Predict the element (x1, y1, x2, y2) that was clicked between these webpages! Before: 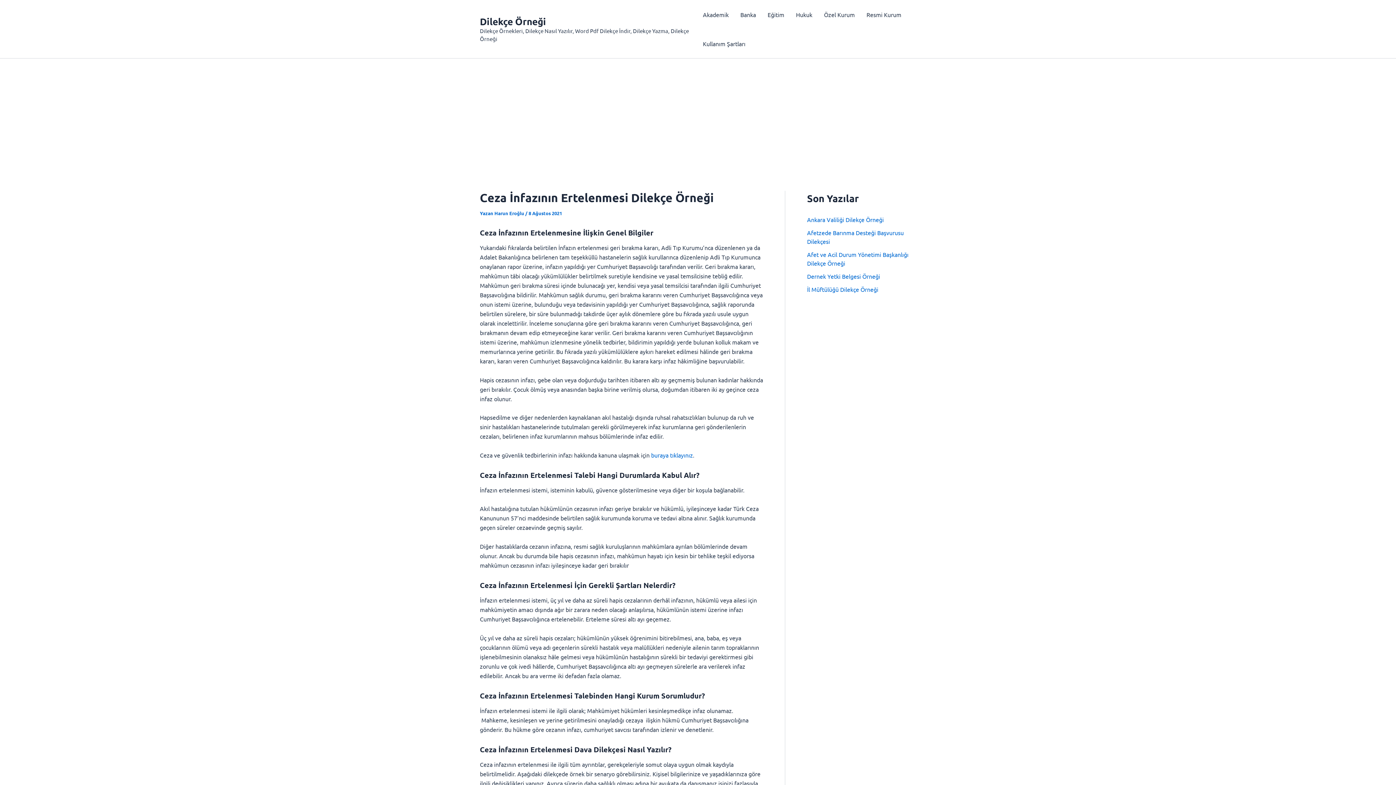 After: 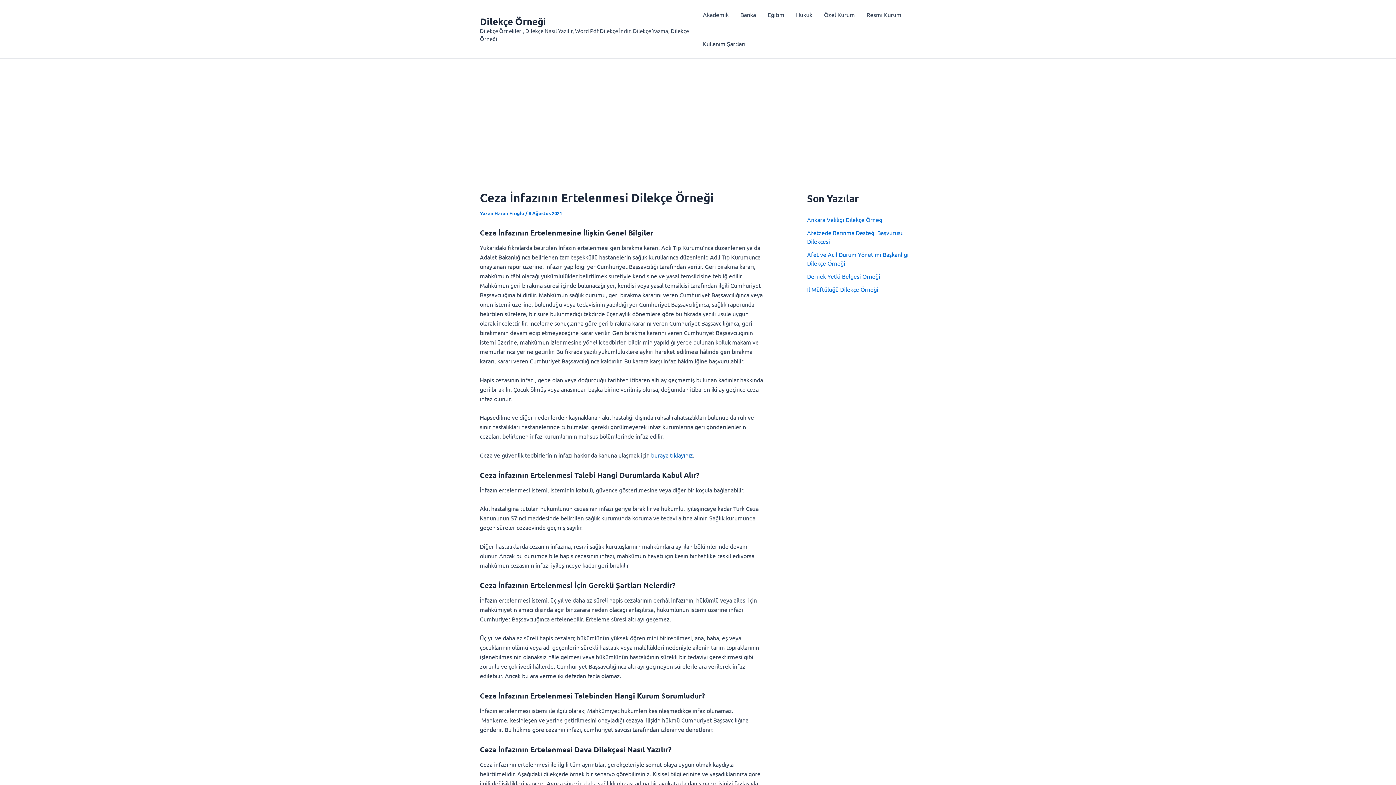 Action: label: buraya tıklayınız bbox: (651, 451, 693, 458)